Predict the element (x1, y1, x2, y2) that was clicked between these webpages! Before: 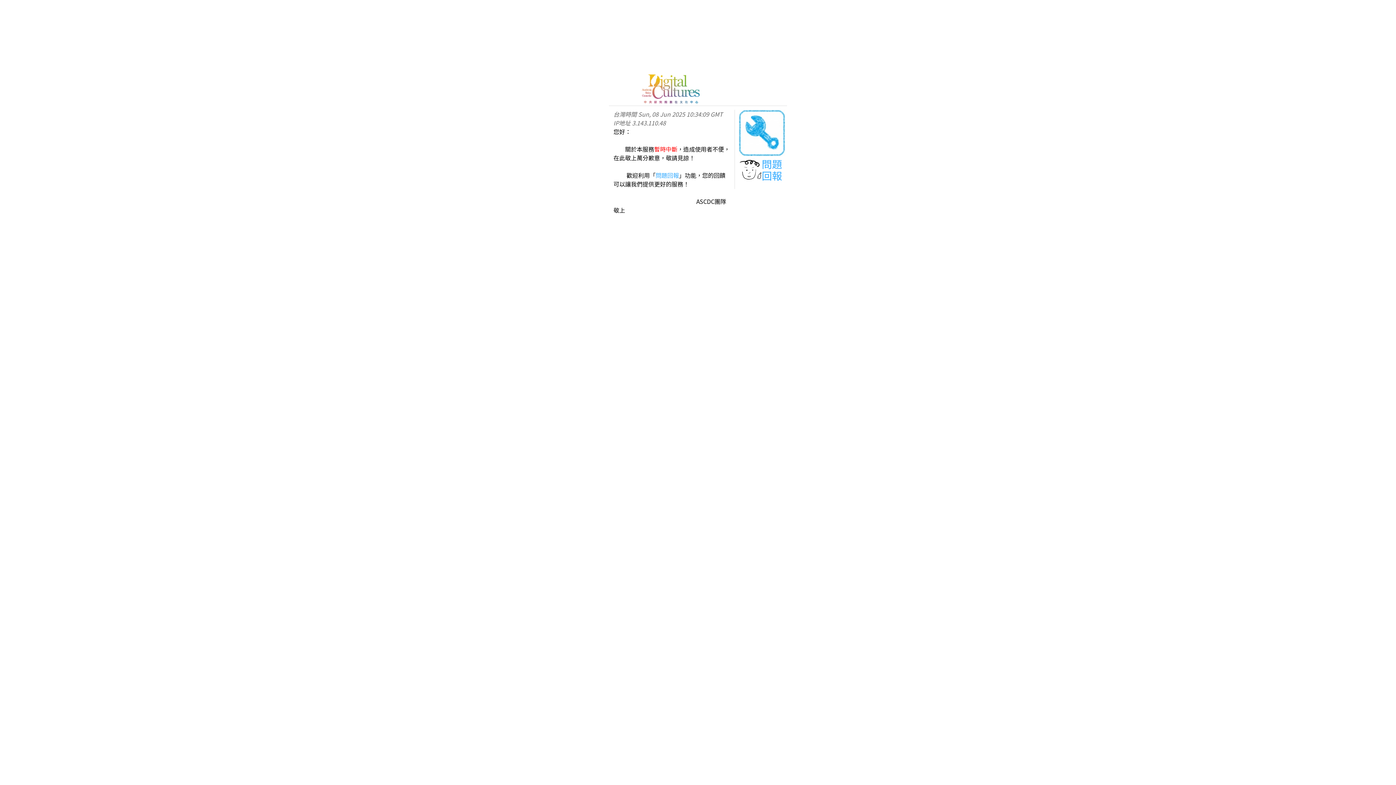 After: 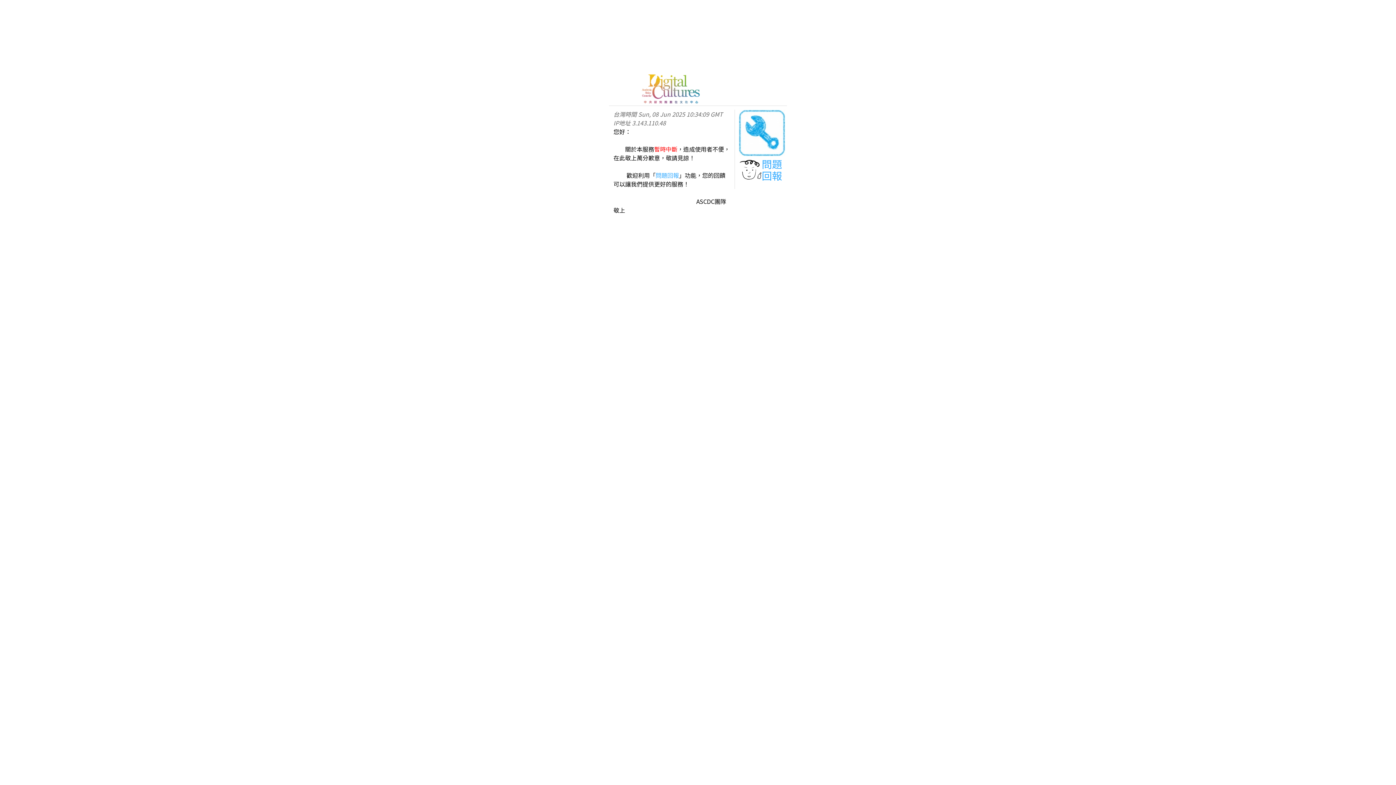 Action: bbox: (638, 98, 703, 107)